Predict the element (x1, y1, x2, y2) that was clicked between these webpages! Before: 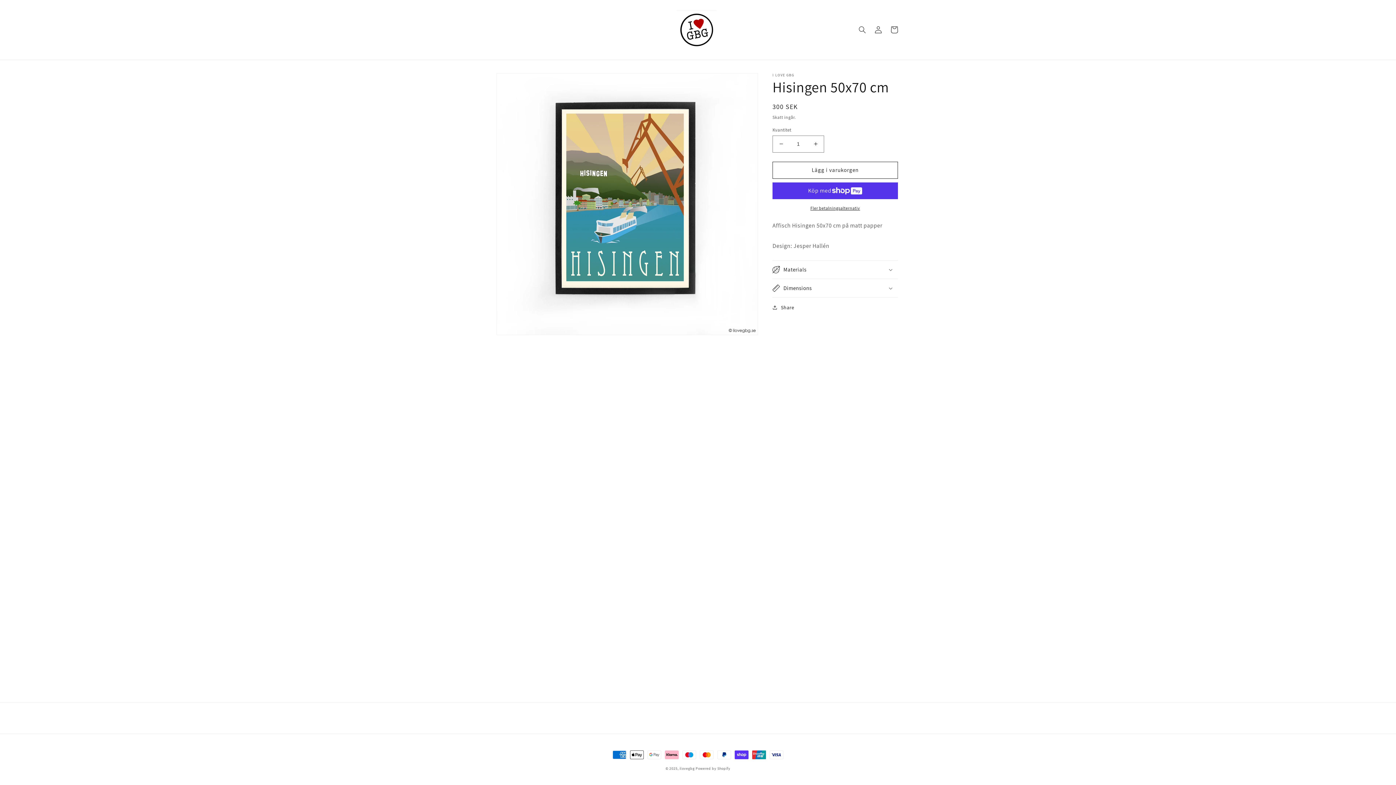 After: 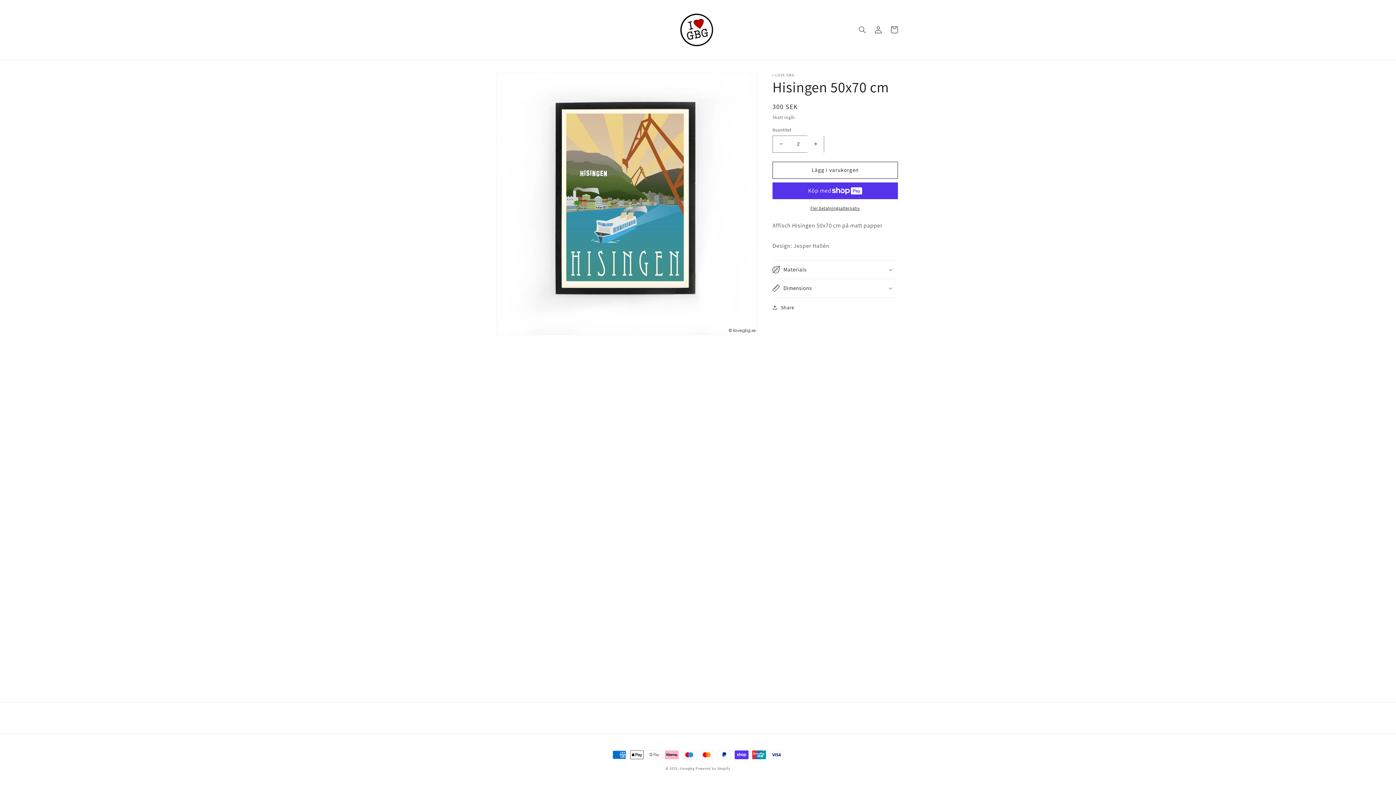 Action: bbox: (807, 135, 824, 152) label: Öka kvantitet för Hisingen 50x70 cm